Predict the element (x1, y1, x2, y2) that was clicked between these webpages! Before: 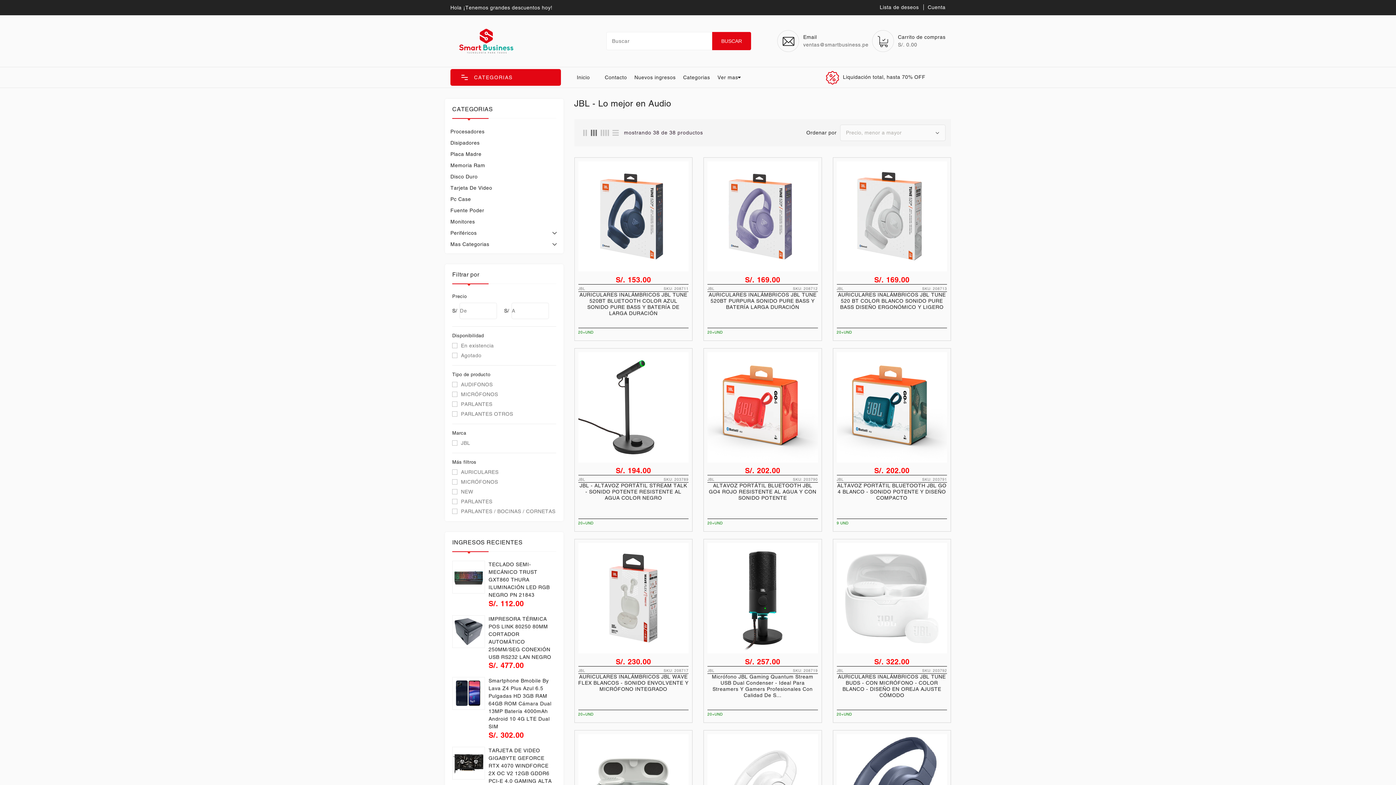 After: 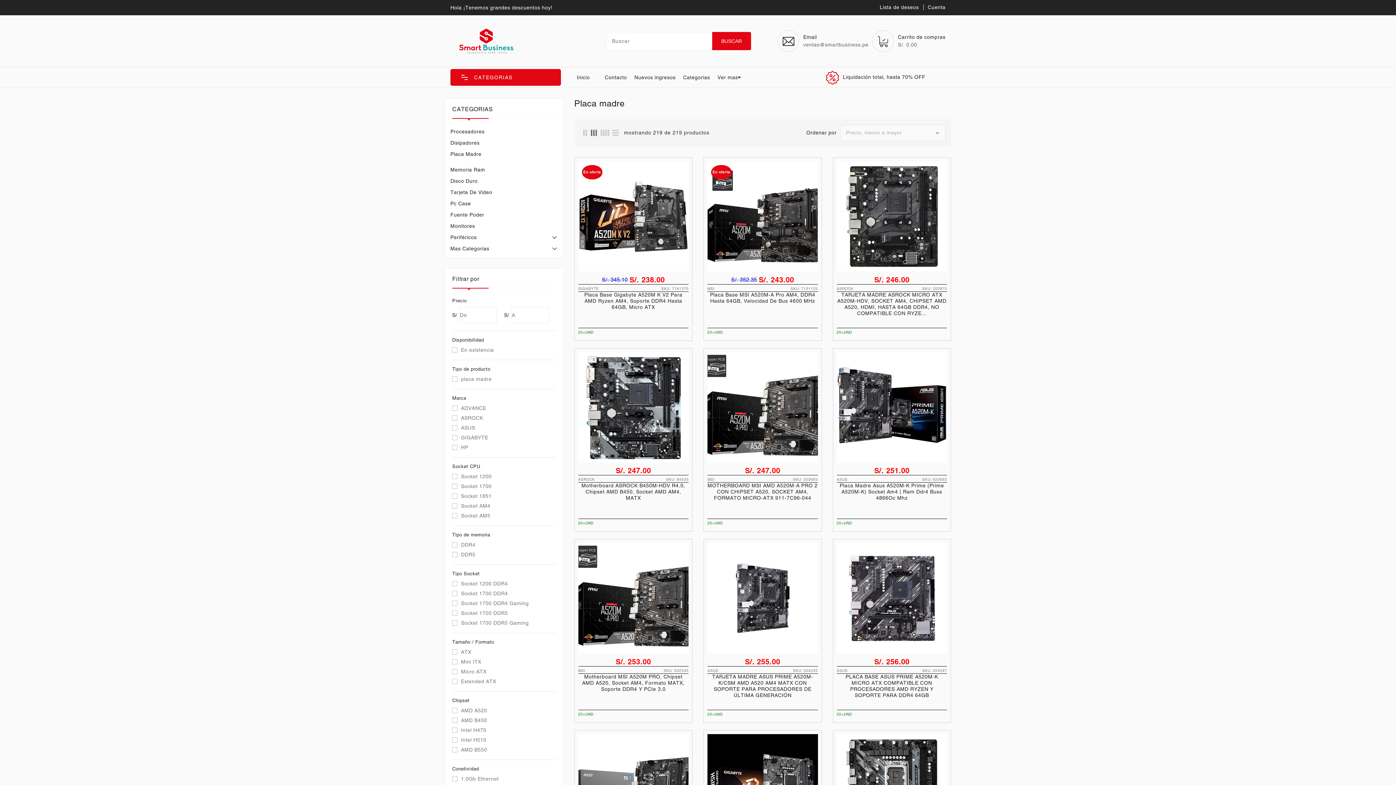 Action: bbox: (450, 151, 481, 157) label: Placa Madre